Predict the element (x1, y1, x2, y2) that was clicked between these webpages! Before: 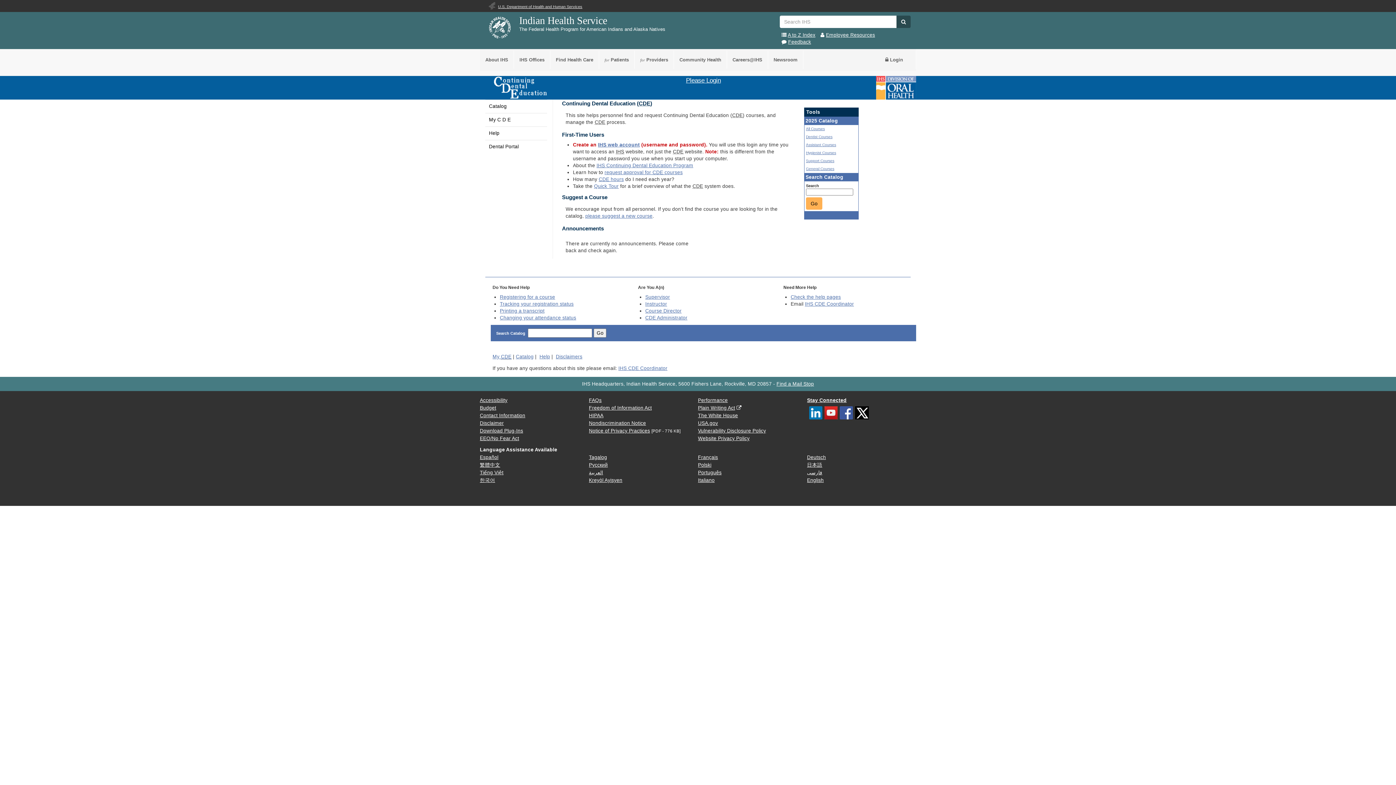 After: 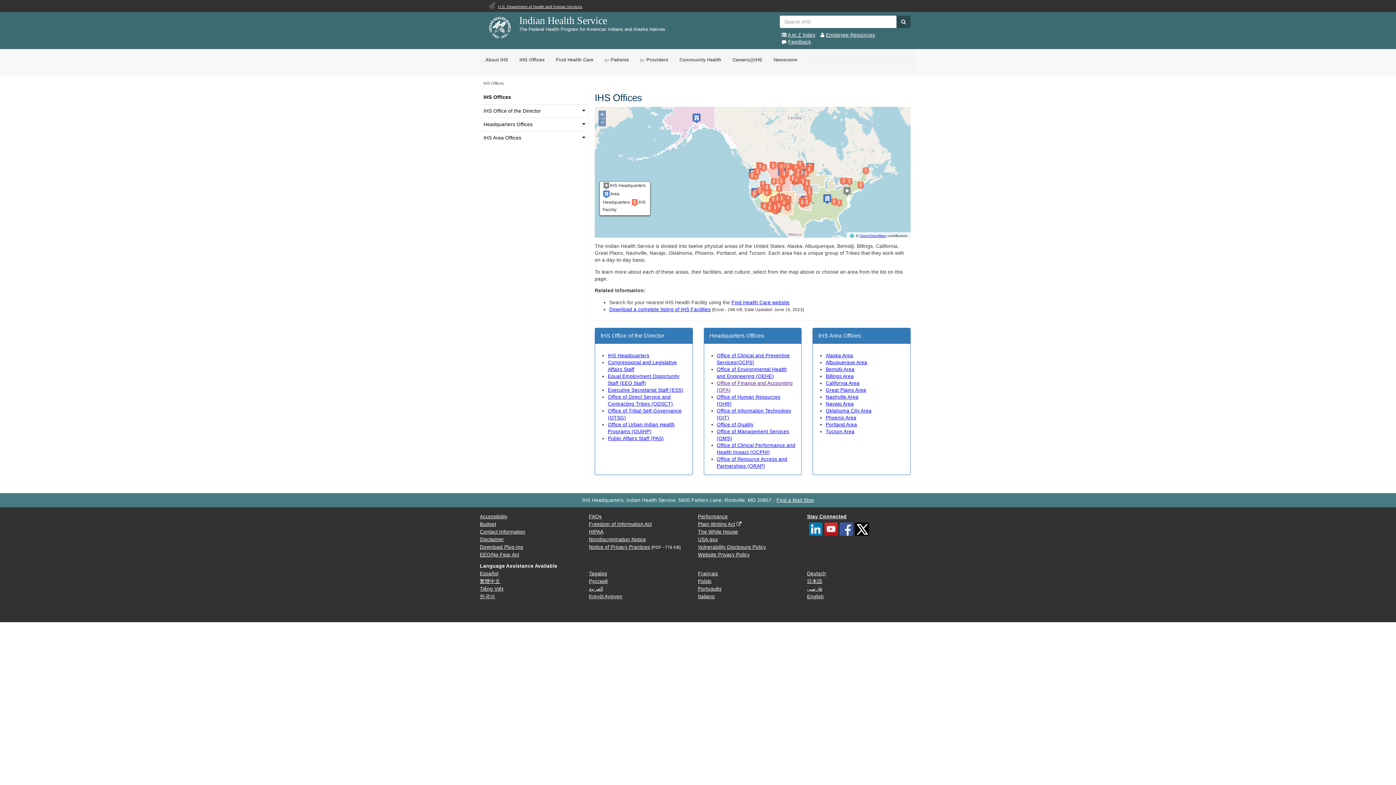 Action: label: IHS Offices bbox: (514, 50, 550, 69)